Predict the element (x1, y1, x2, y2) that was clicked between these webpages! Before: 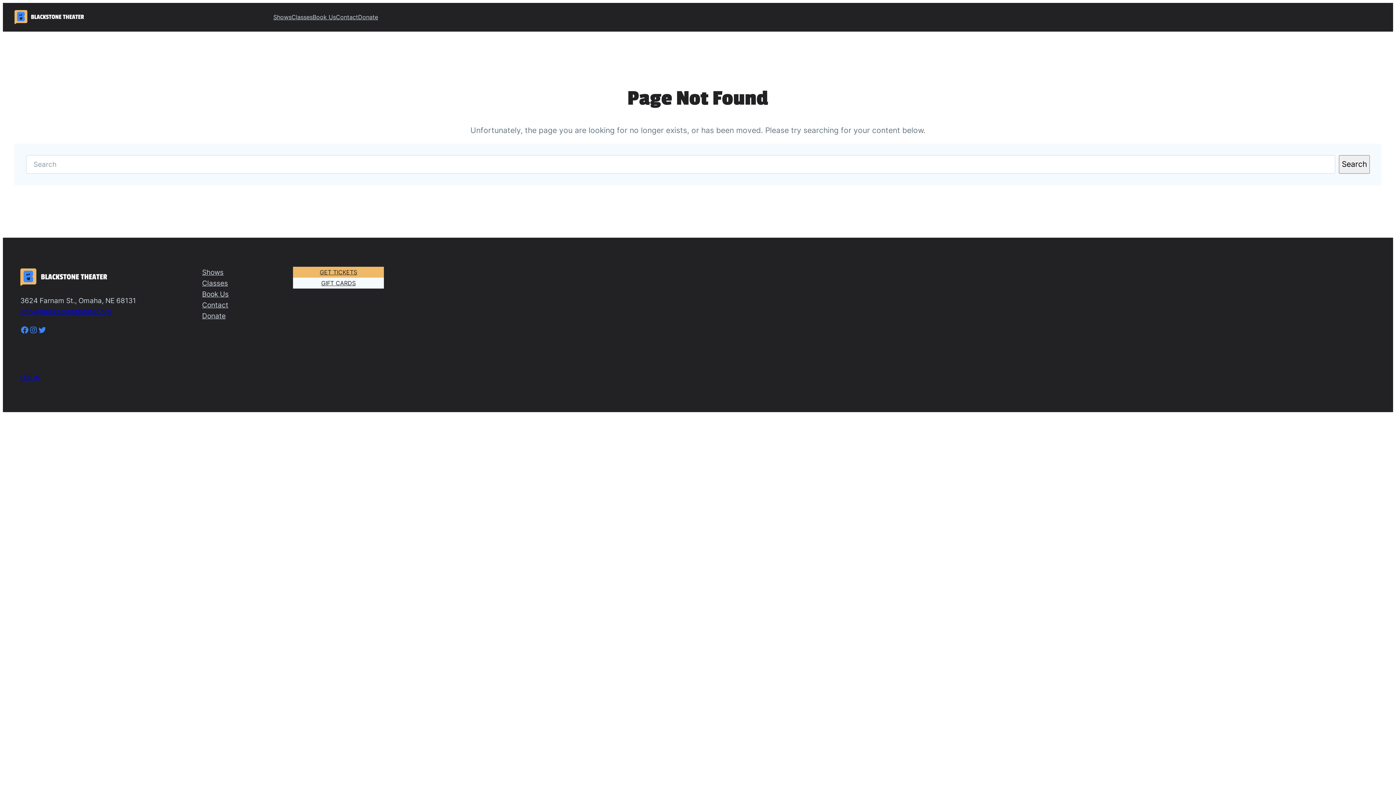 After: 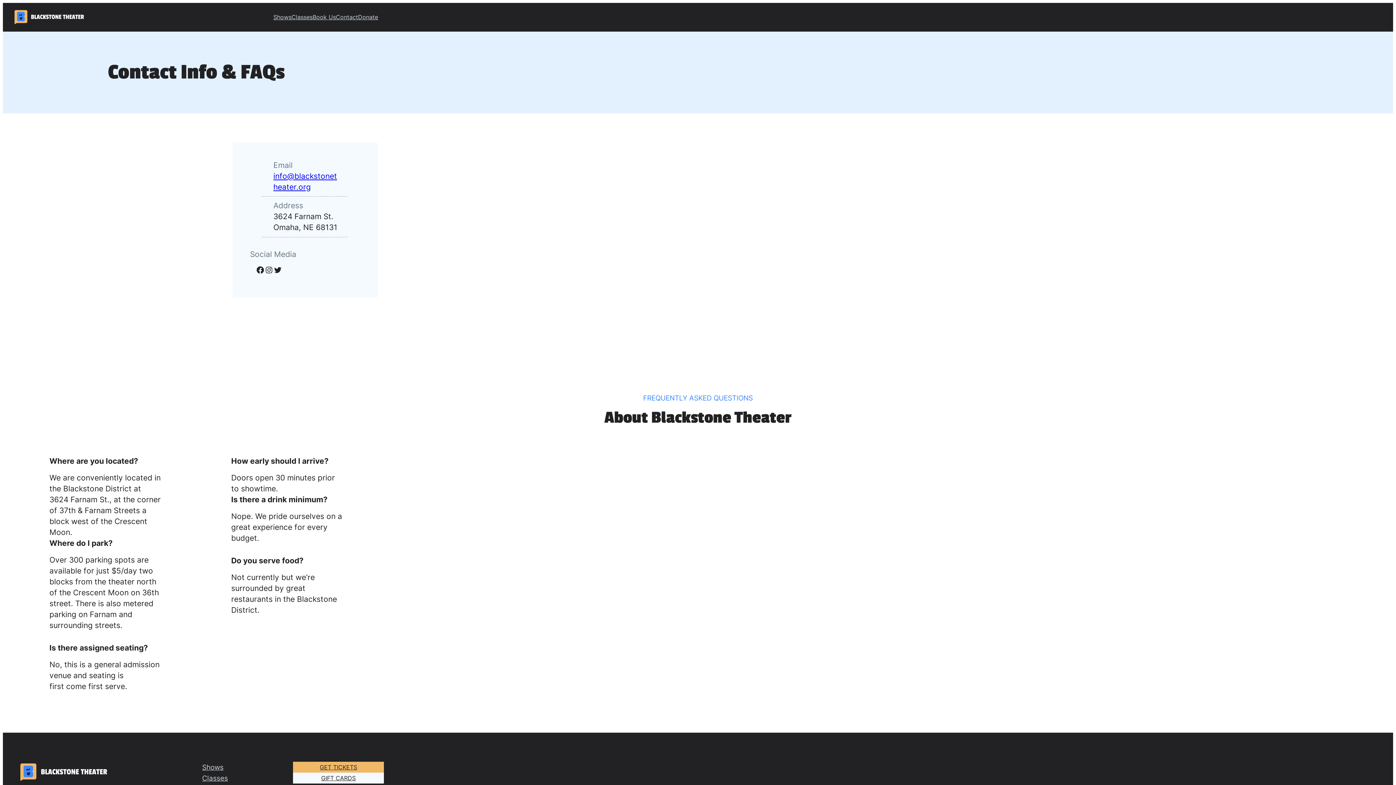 Action: label: Contact bbox: (336, 11, 358, 22)